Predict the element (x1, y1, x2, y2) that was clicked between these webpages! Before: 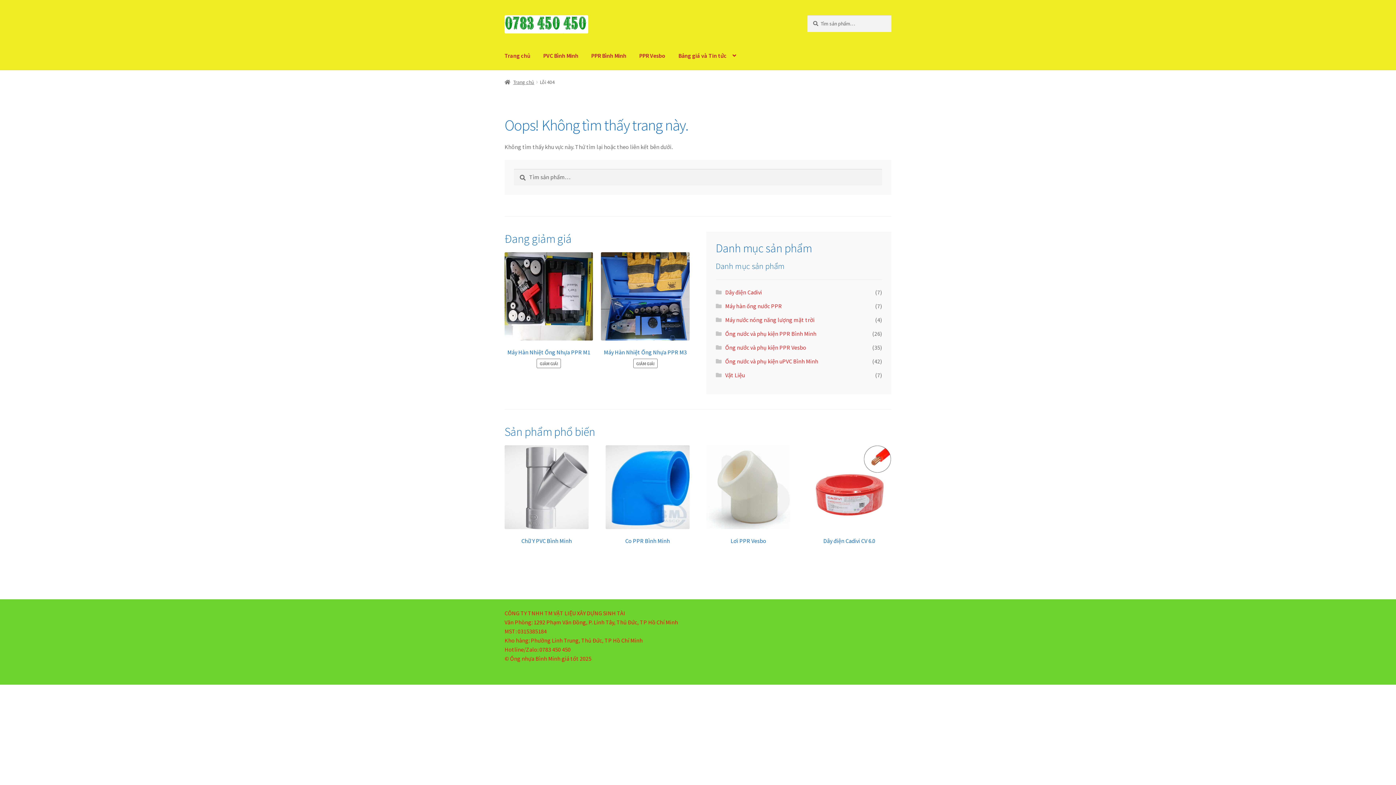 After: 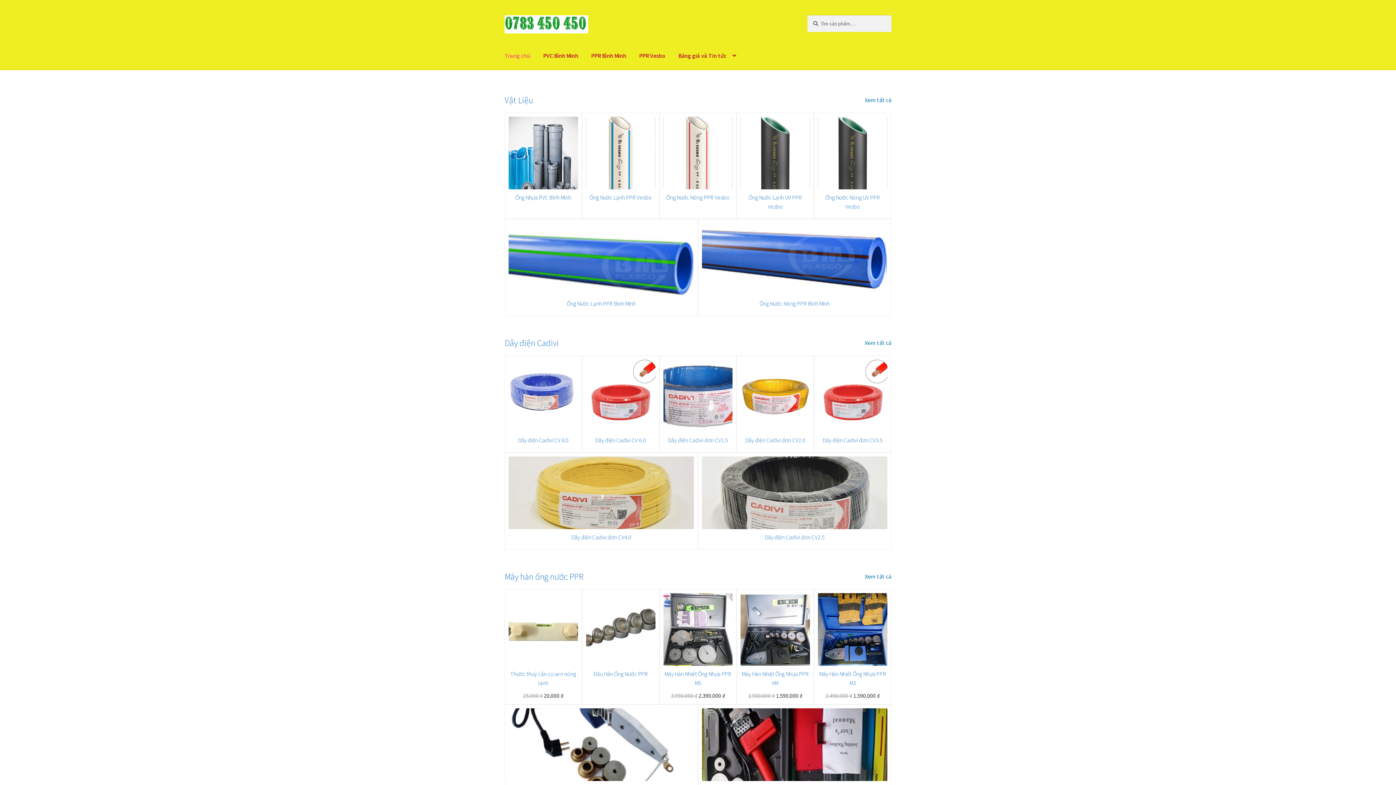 Action: label: Trang chủ bbox: (504, 79, 534, 85)